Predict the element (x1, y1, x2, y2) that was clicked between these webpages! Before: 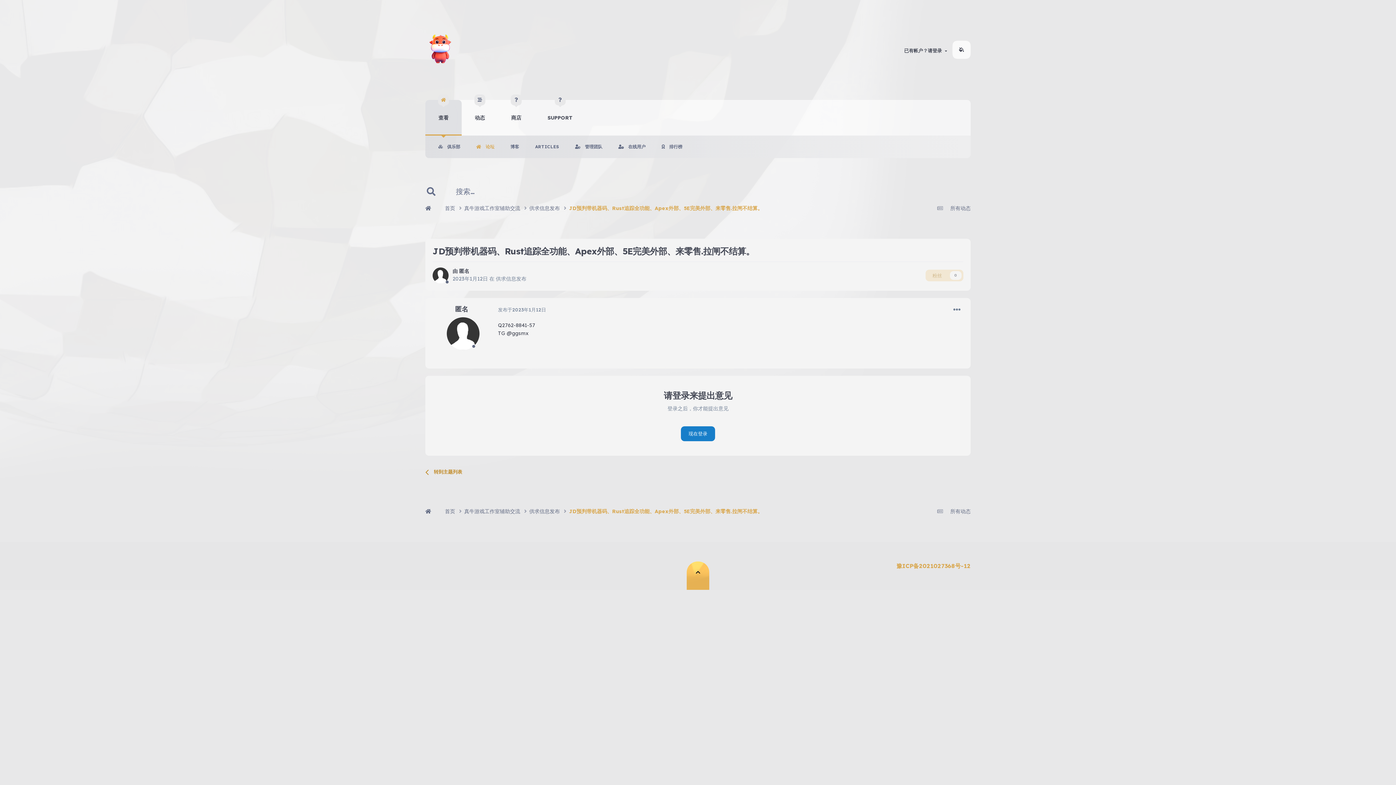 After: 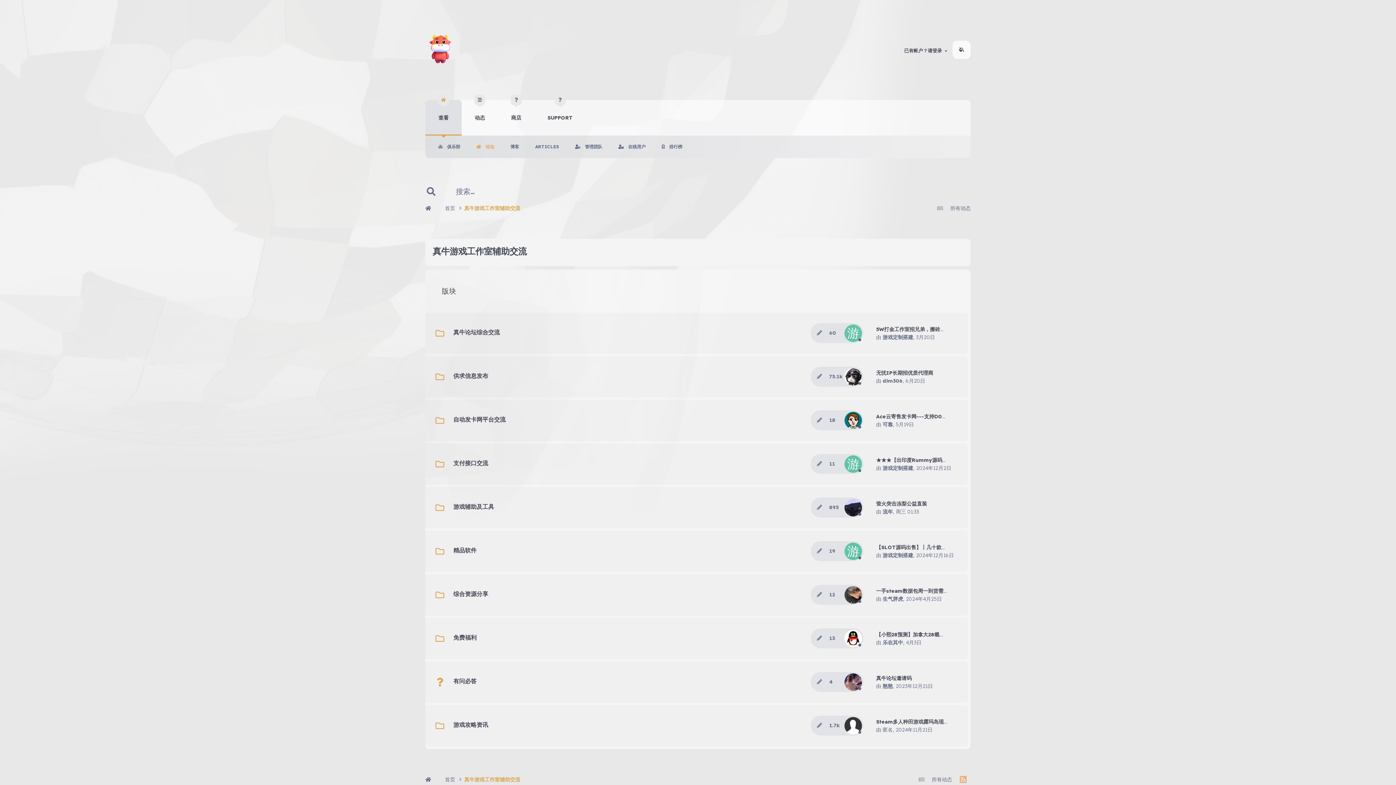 Action: label: 真牛游戏工作室辅助交流  bbox: (464, 503, 529, 520)